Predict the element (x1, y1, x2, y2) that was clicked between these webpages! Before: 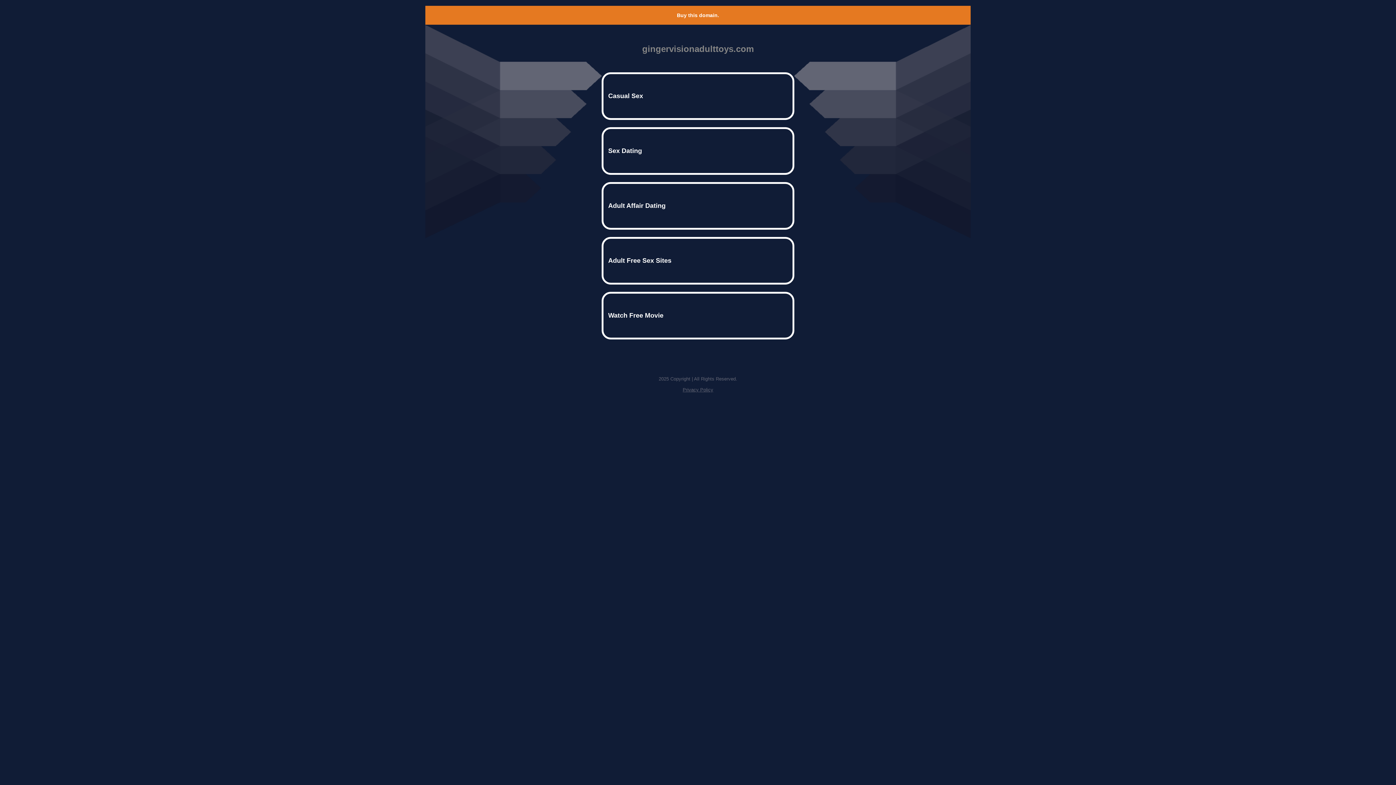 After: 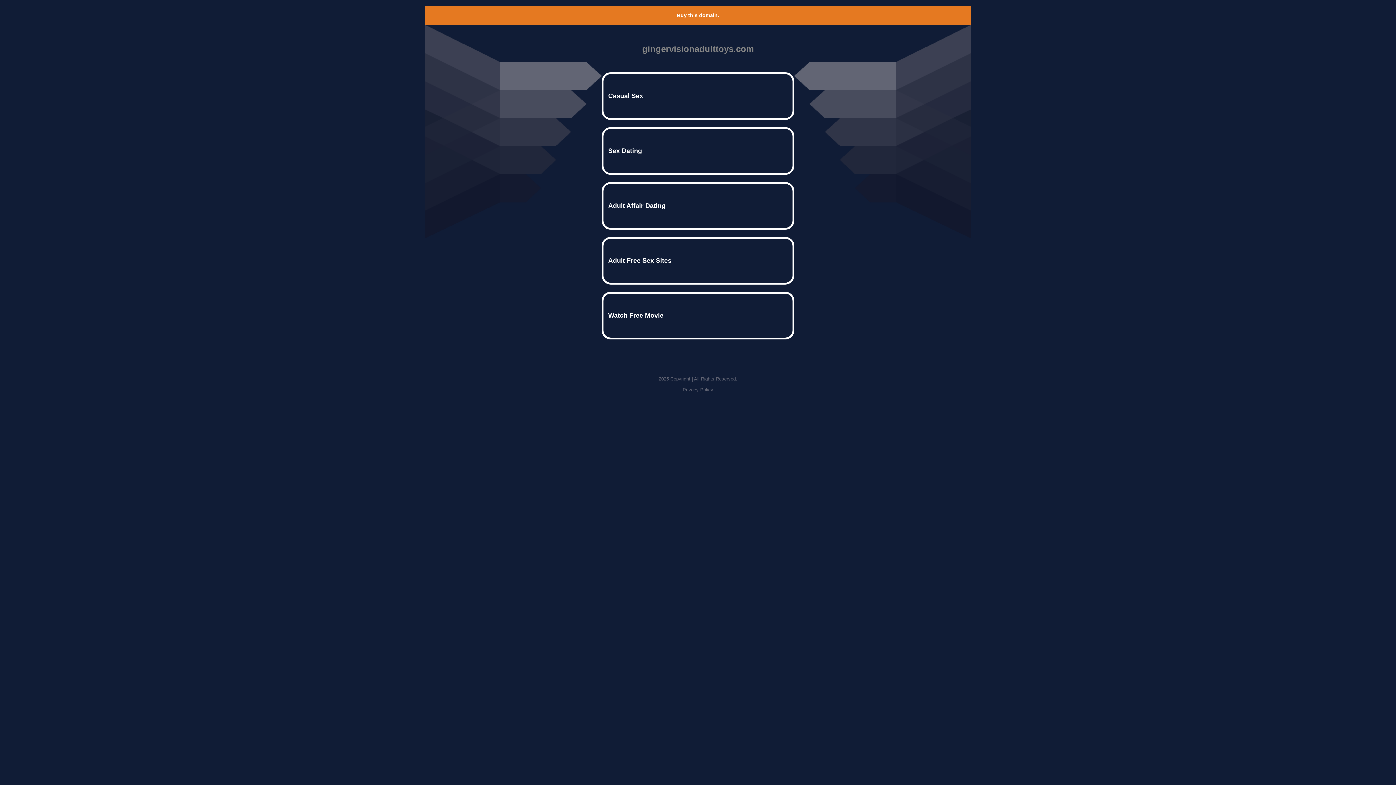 Action: label: Buy this domain. bbox: (677, 12, 719, 18)